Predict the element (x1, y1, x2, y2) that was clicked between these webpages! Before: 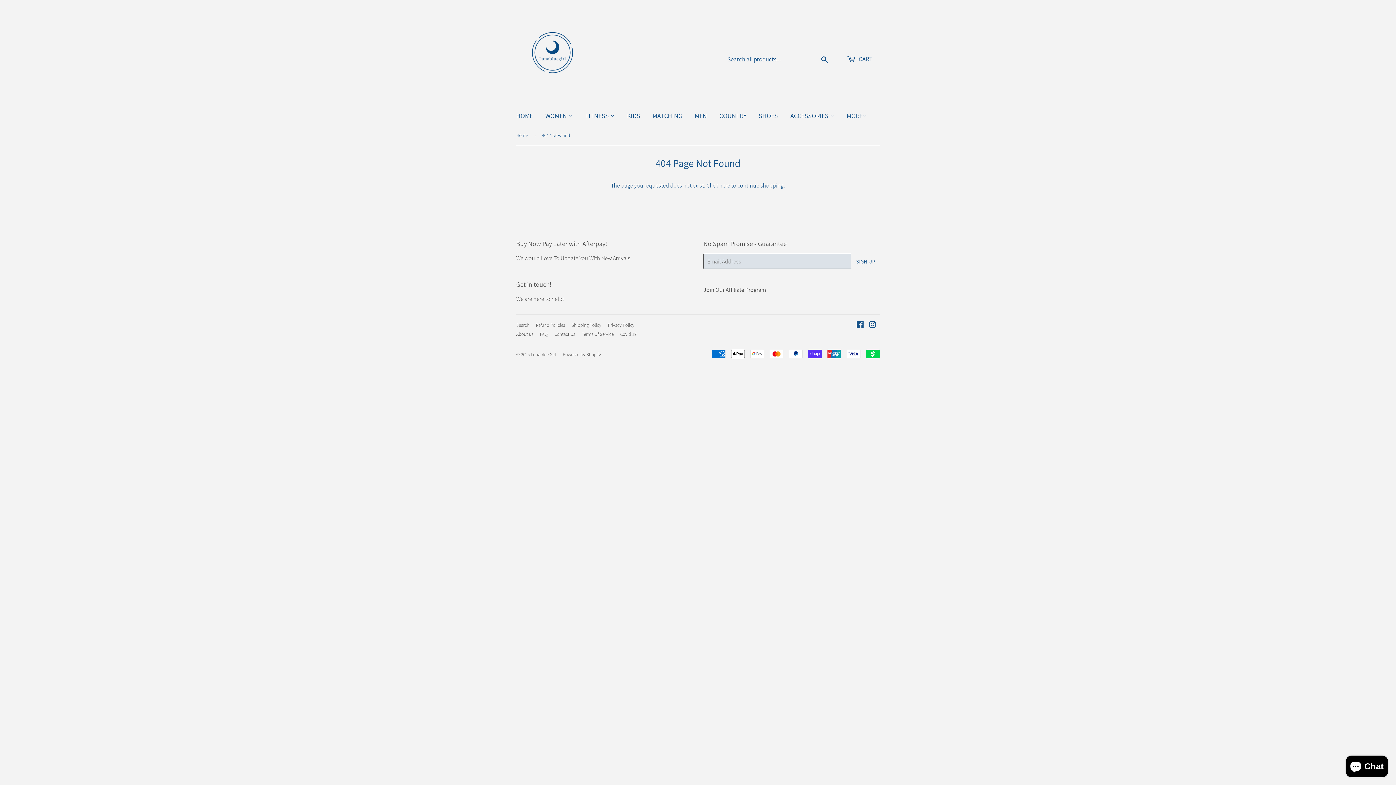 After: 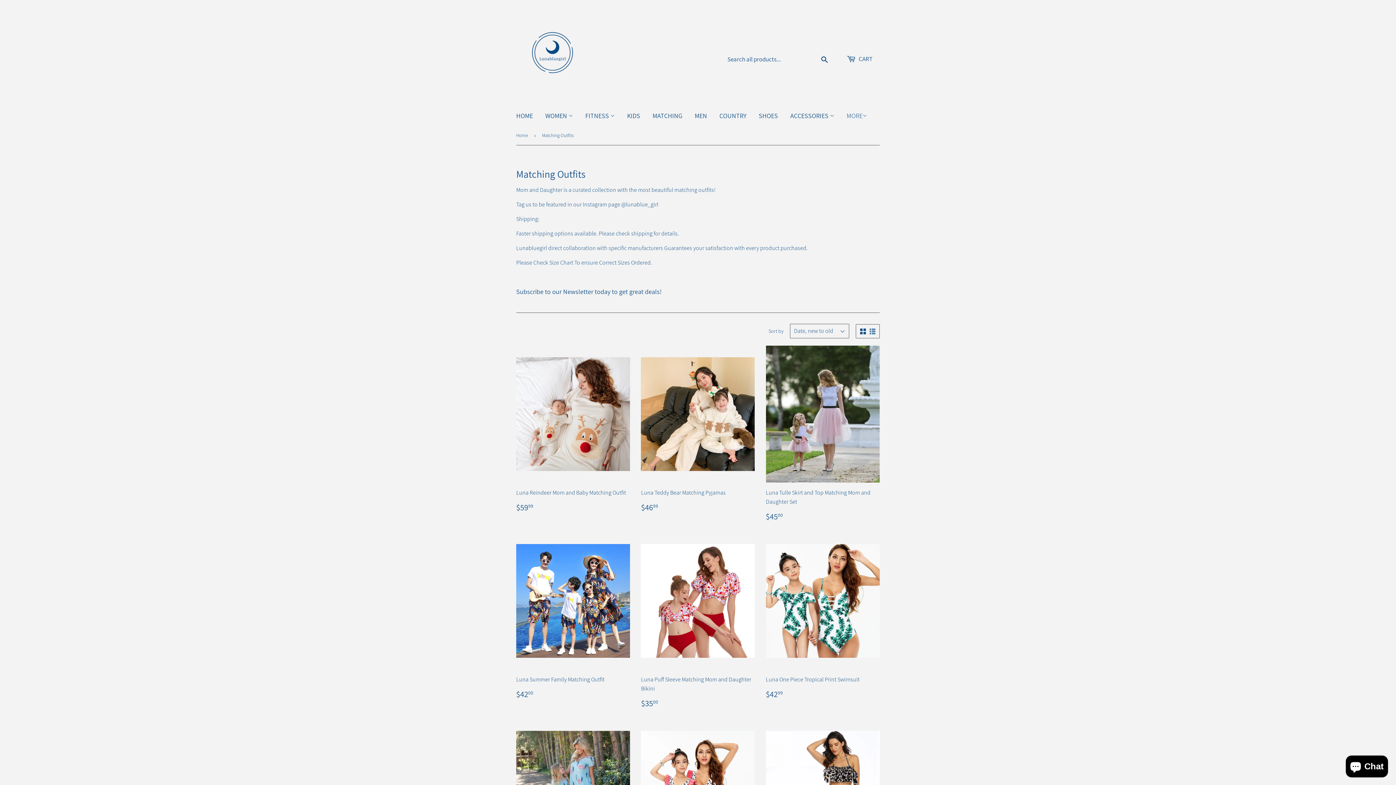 Action: label: MATCHING bbox: (647, 105, 688, 126)